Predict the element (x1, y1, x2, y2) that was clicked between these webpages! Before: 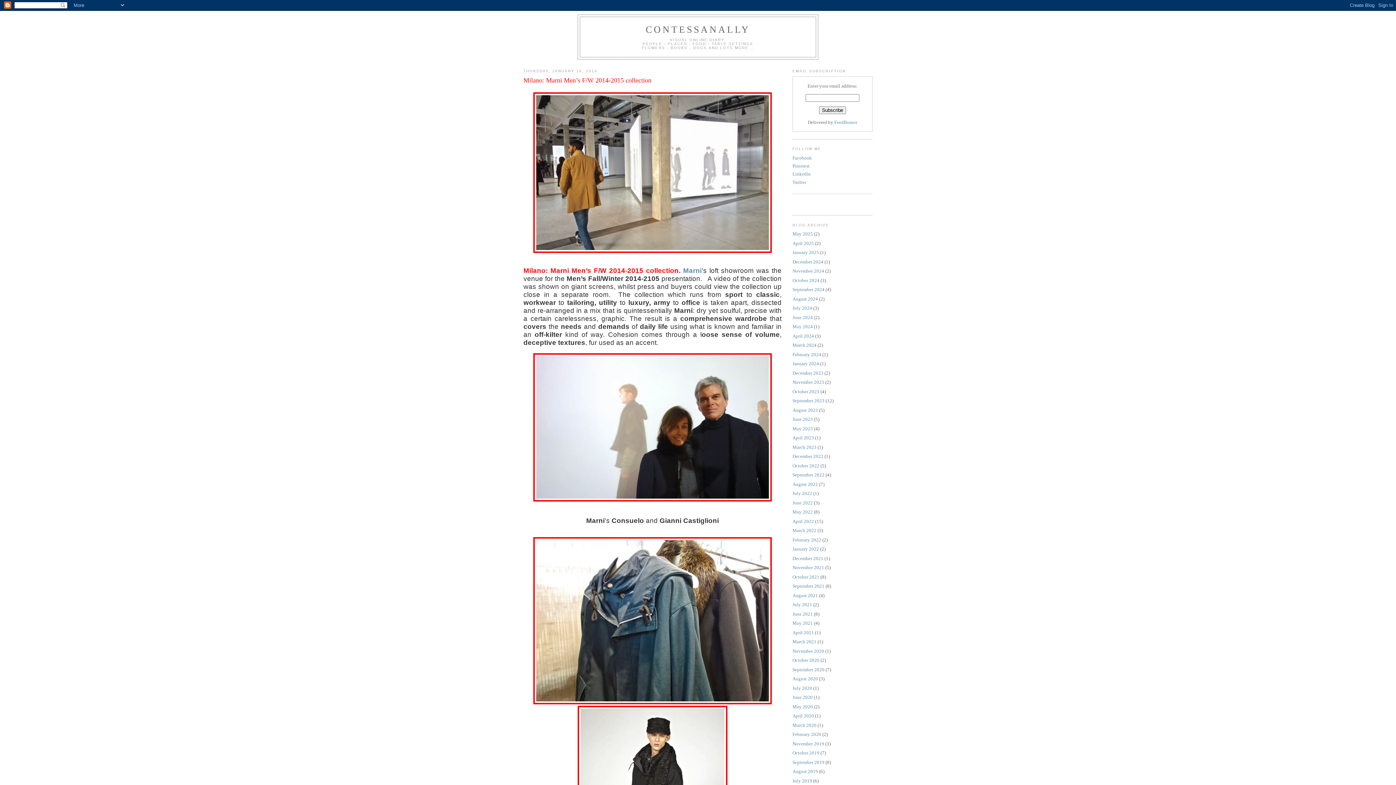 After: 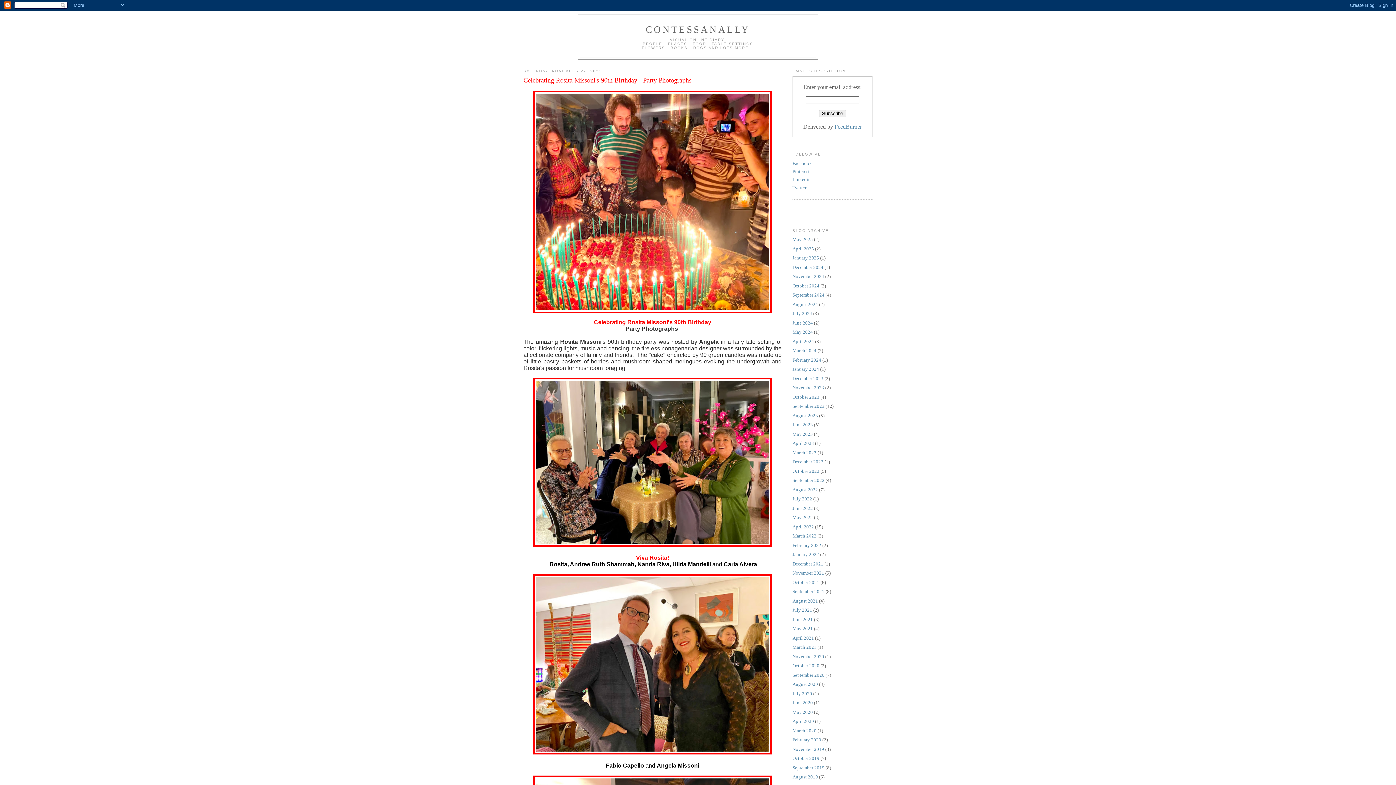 Action: bbox: (792, 565, 824, 570) label: November 2021